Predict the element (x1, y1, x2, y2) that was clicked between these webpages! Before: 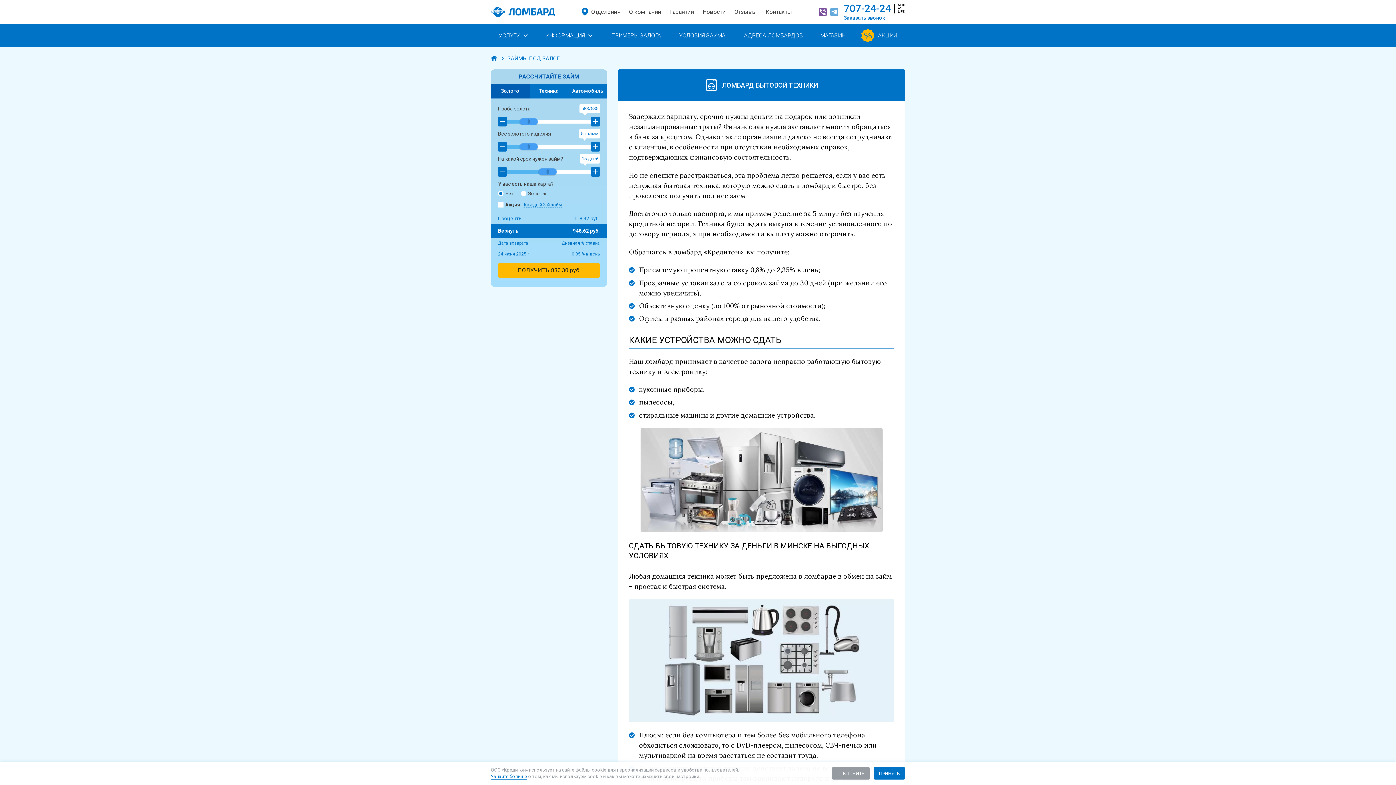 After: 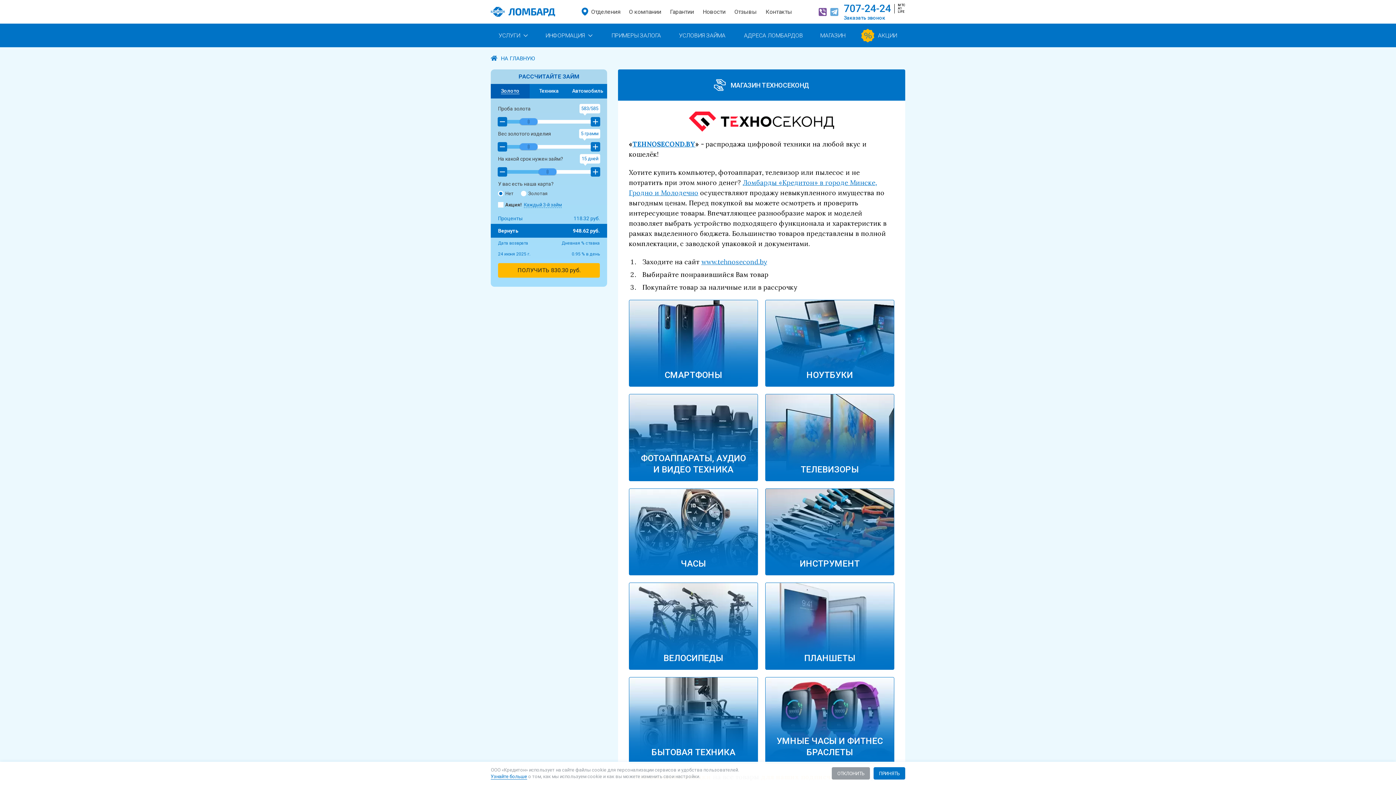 Action: label: МАГАЗИН bbox: (812, 23, 853, 47)